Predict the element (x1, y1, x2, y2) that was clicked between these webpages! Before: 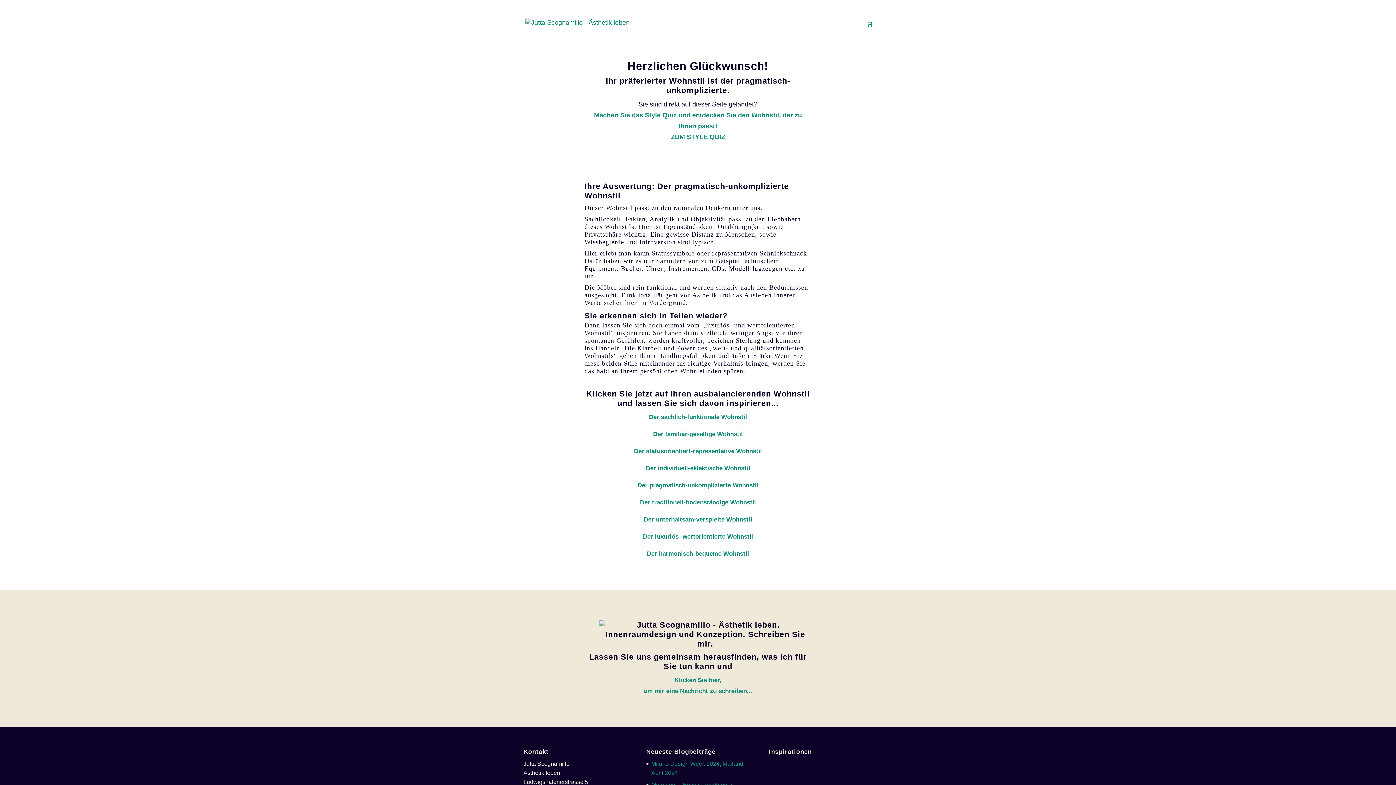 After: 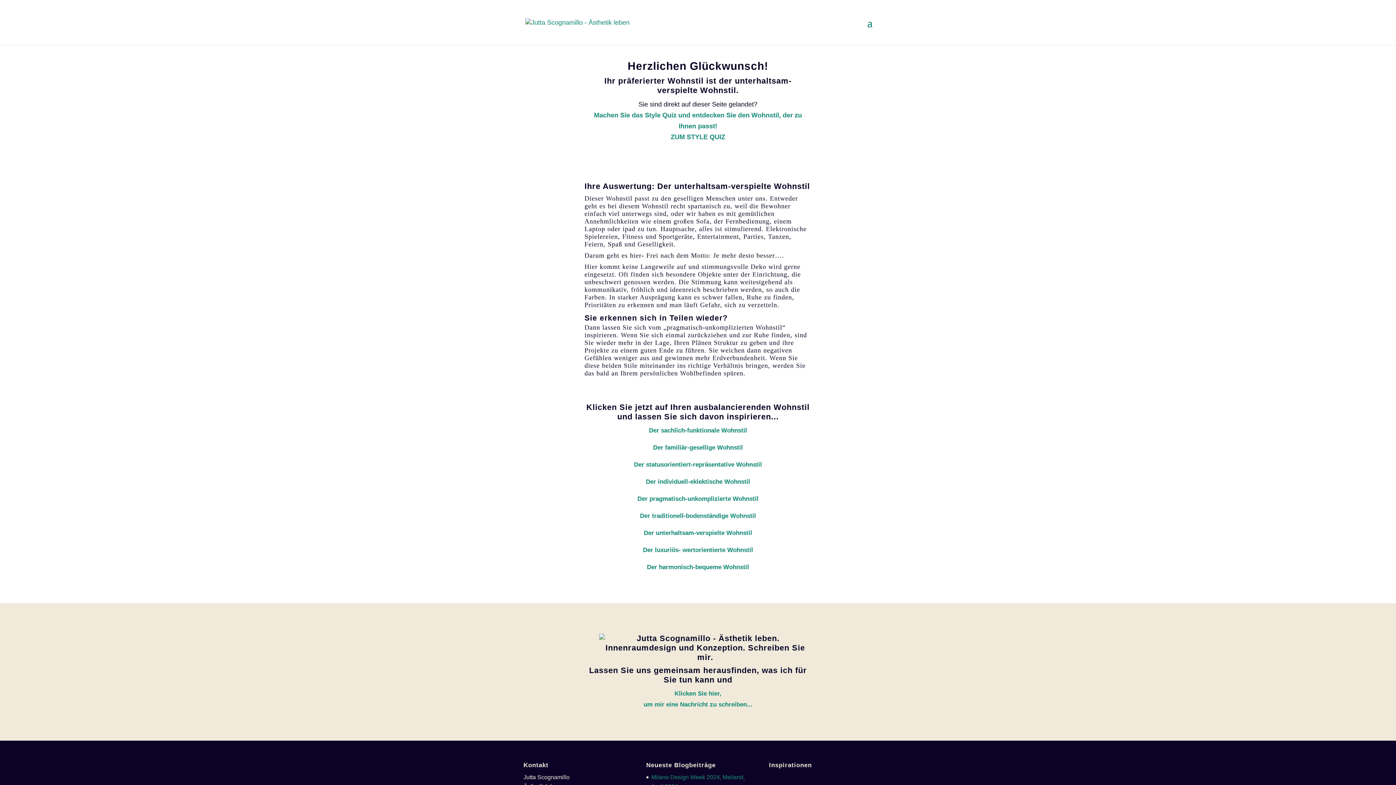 Action: label: Der unterhaltsam-verspielte Wohnstil bbox: (643, 516, 752, 523)